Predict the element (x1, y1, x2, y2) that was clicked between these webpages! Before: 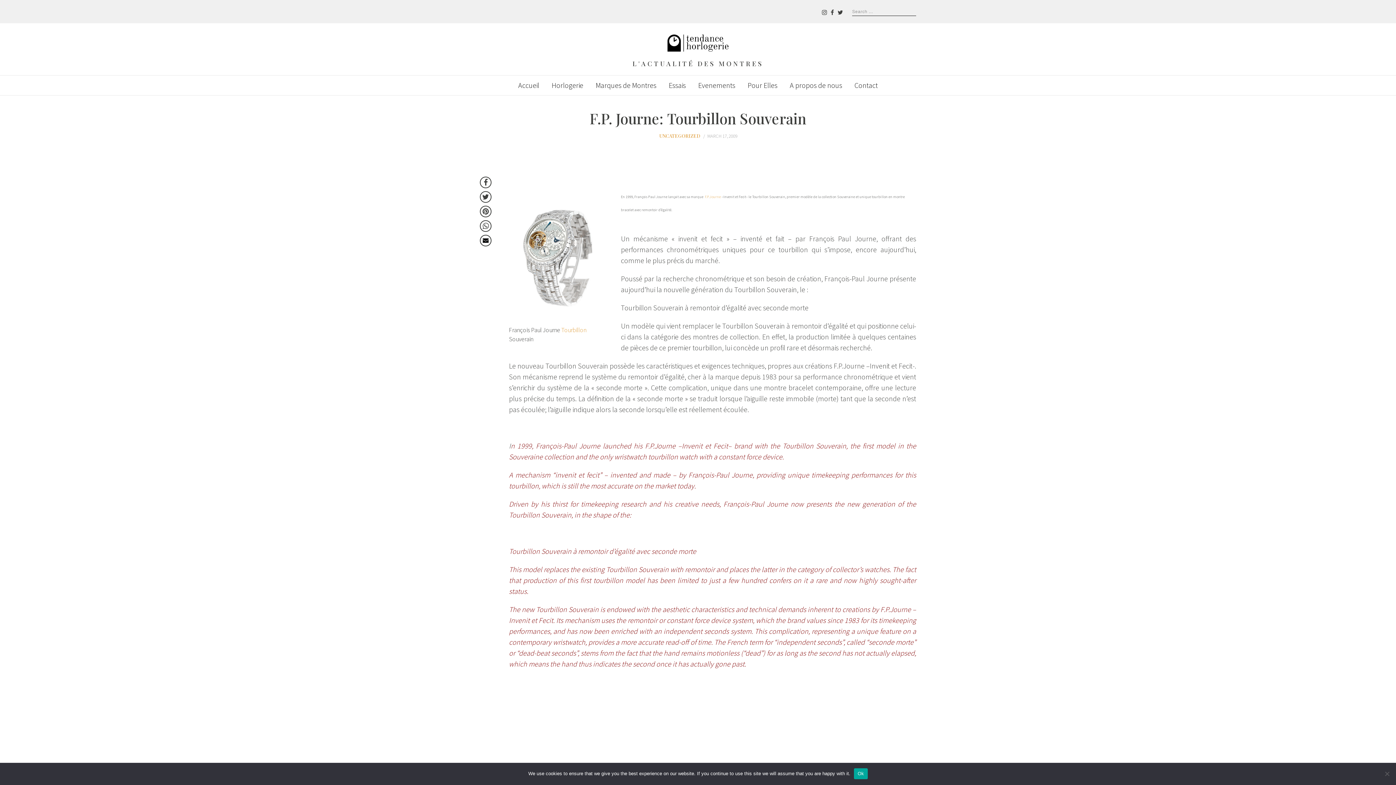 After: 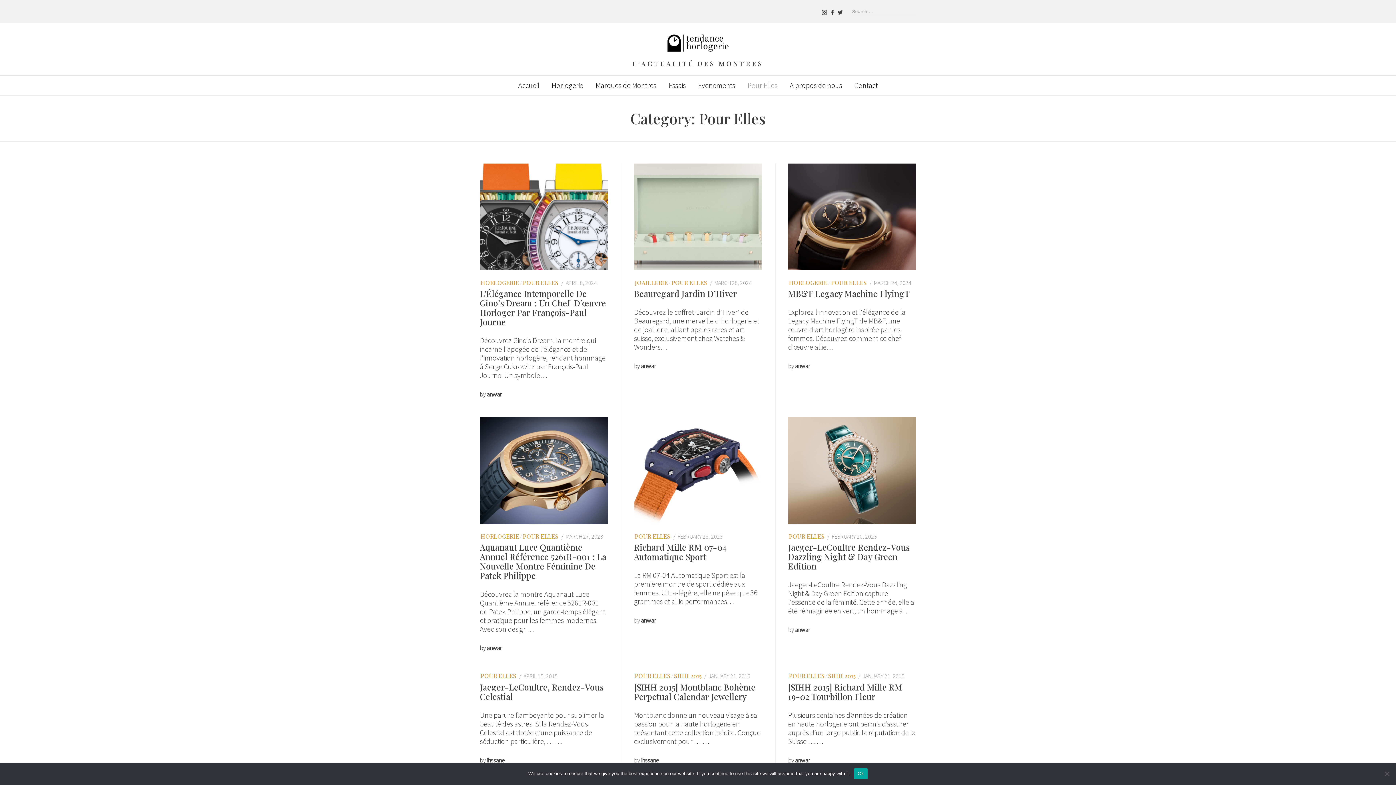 Action: label: Pour Elles bbox: (747, 75, 777, 95)